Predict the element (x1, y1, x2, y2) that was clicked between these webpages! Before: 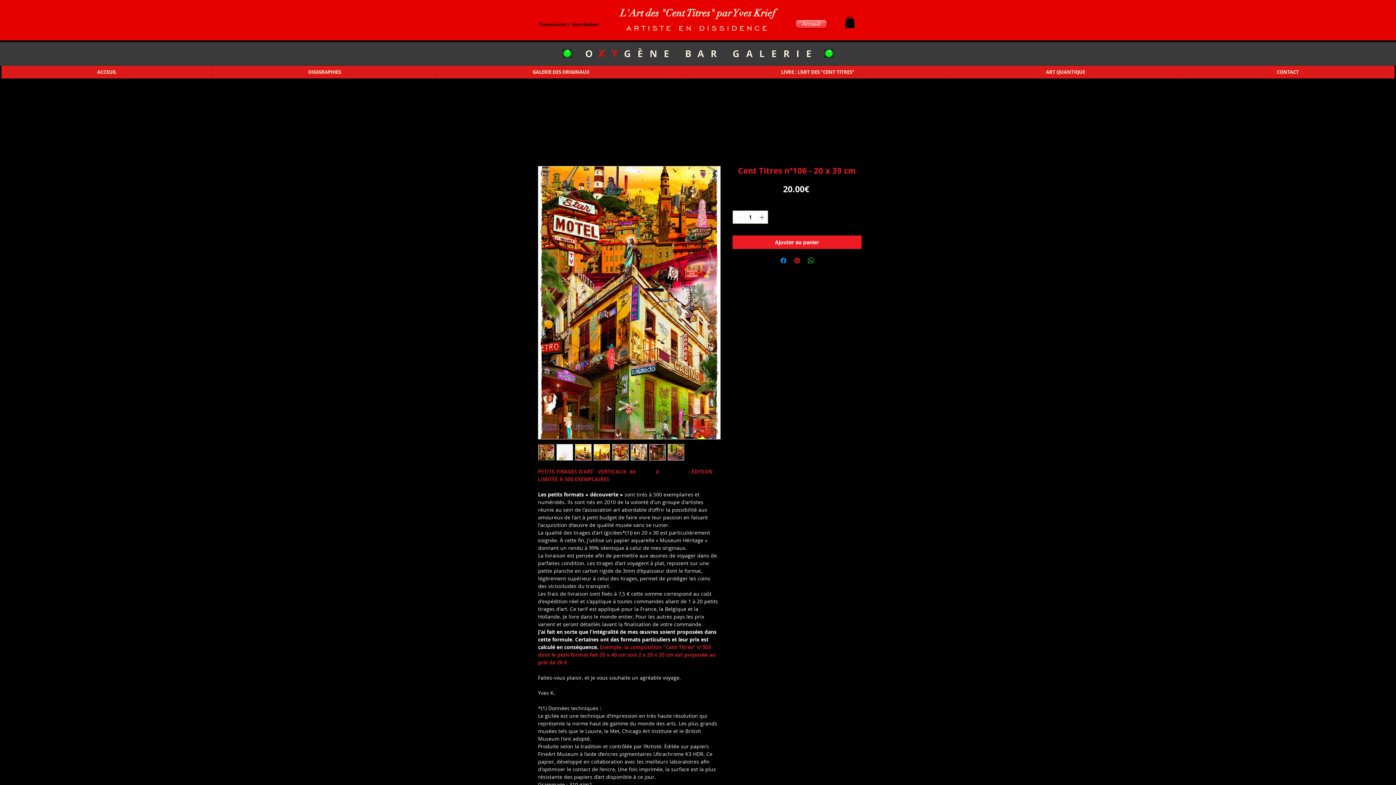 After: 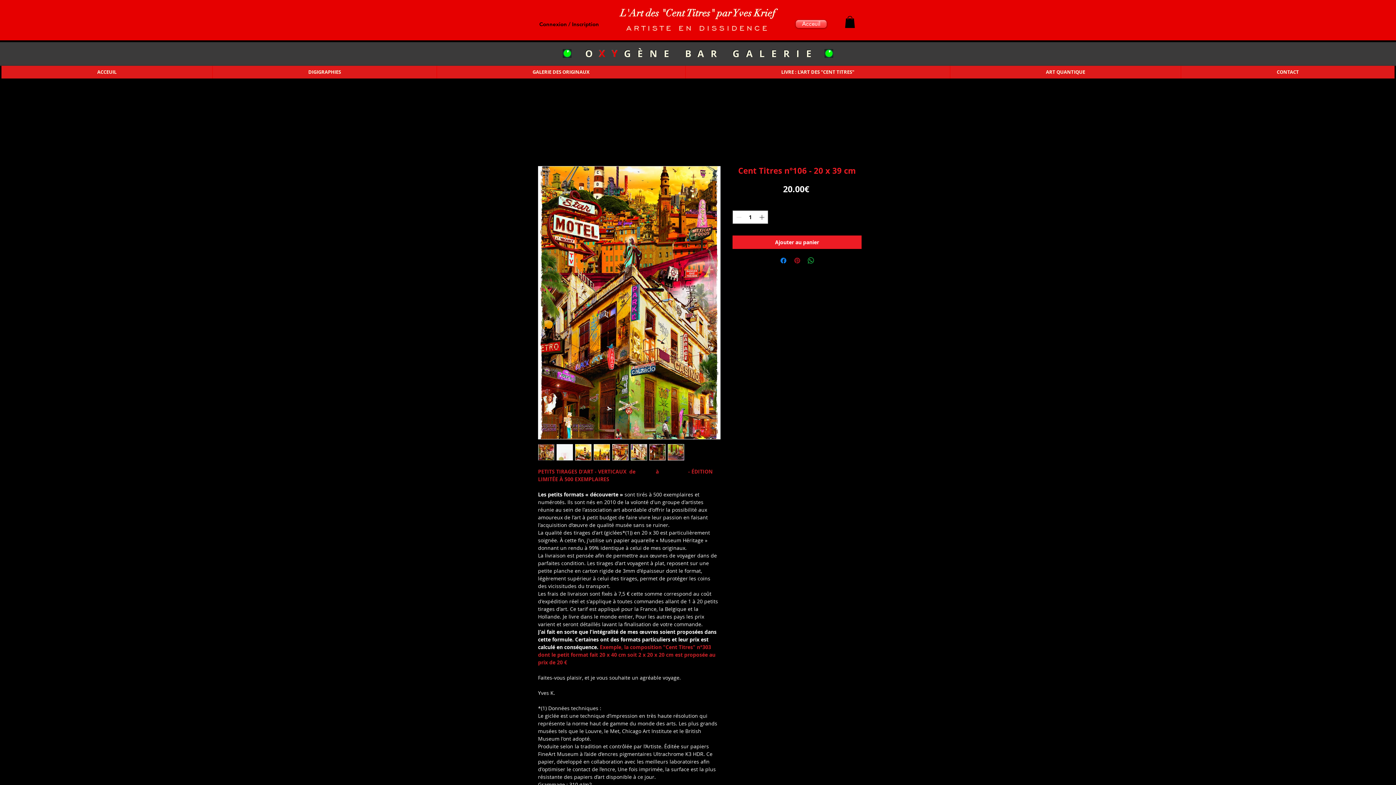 Action: bbox: (792, 256, 801, 265) label: Épinglez sur Pinterest